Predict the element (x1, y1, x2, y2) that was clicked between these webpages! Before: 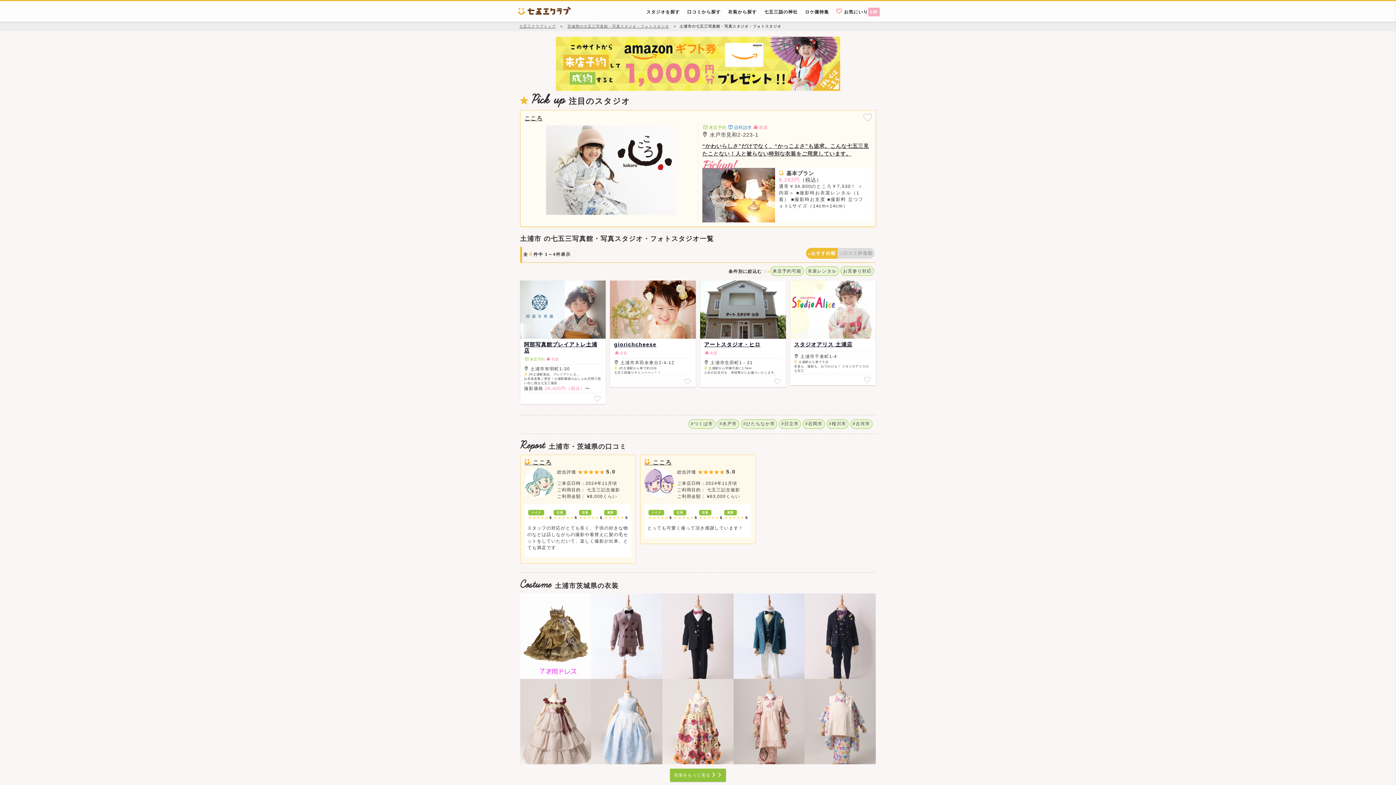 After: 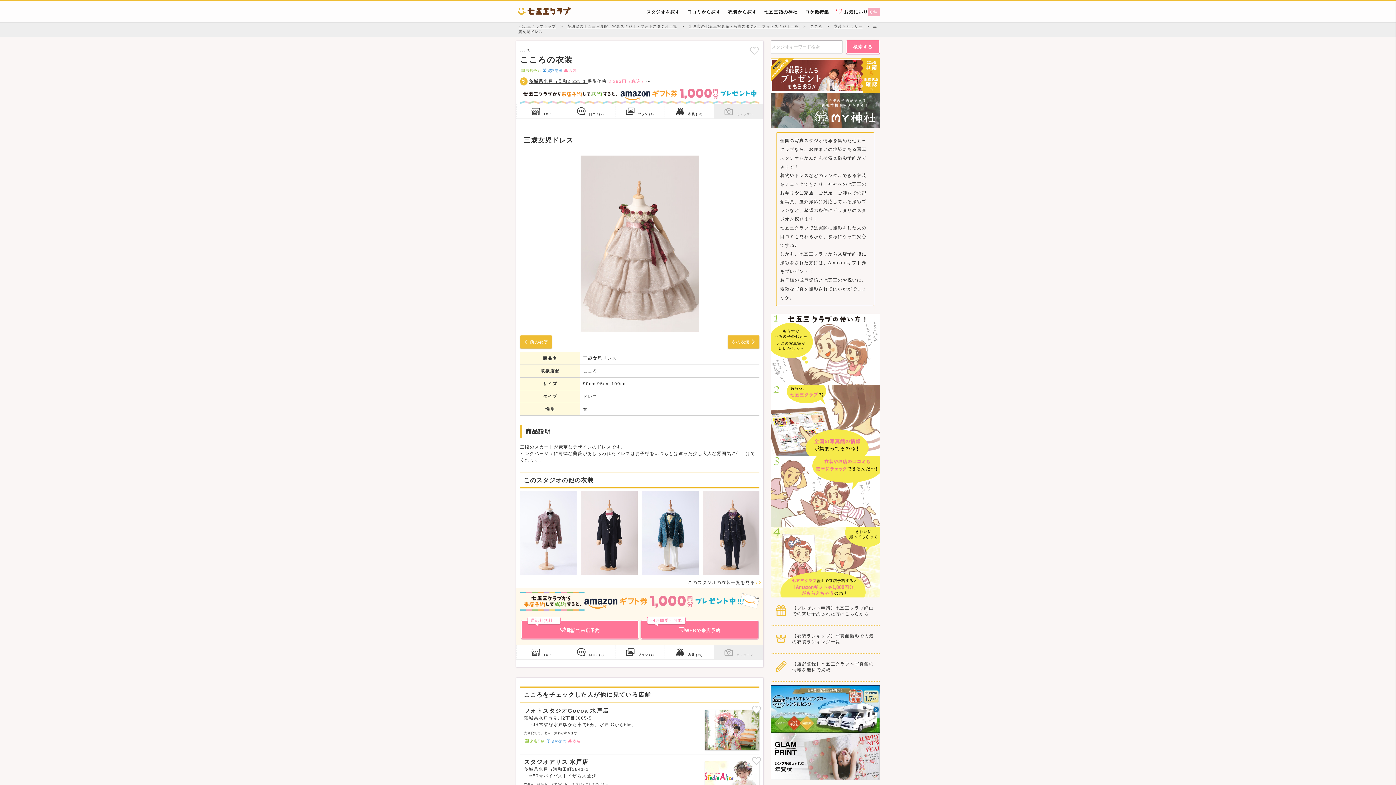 Action: bbox: (520, 719, 591, 724)